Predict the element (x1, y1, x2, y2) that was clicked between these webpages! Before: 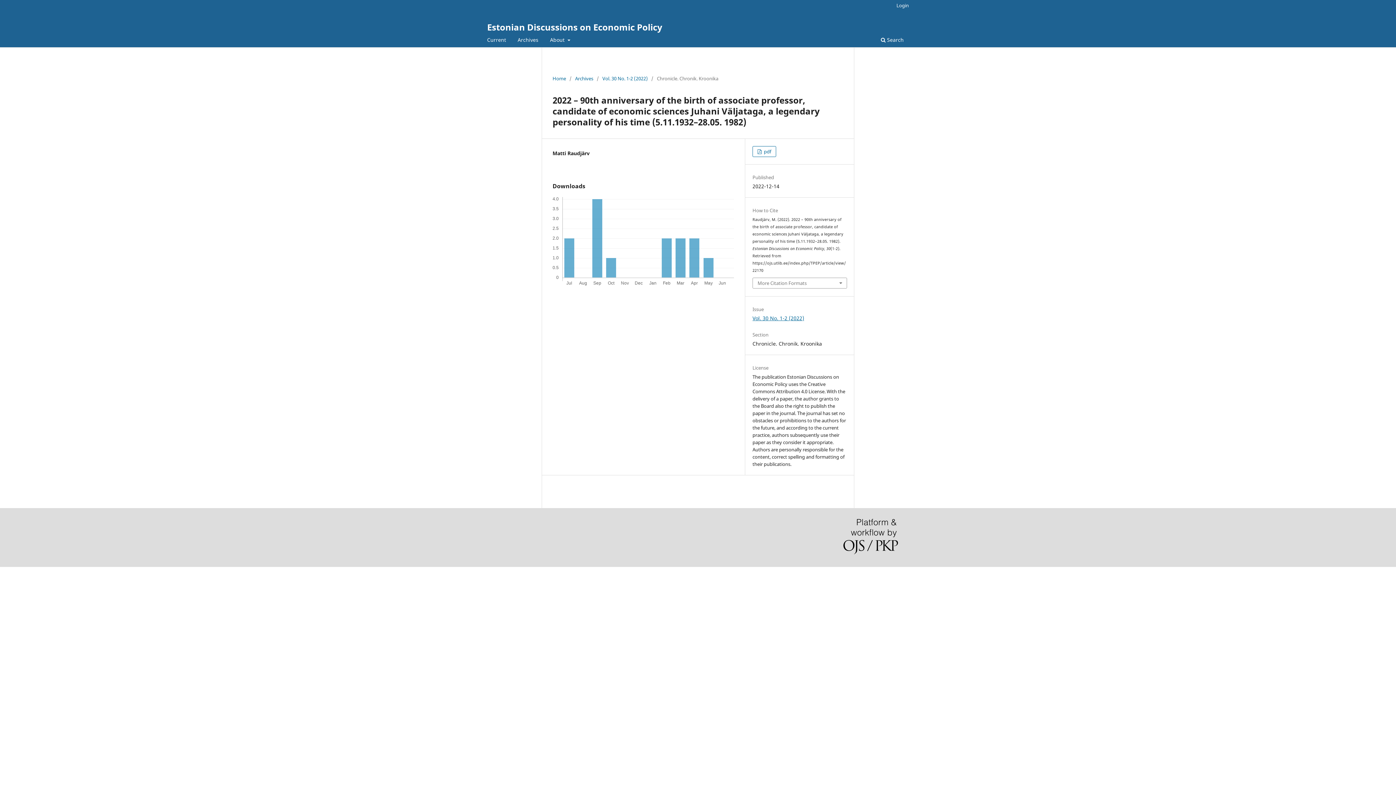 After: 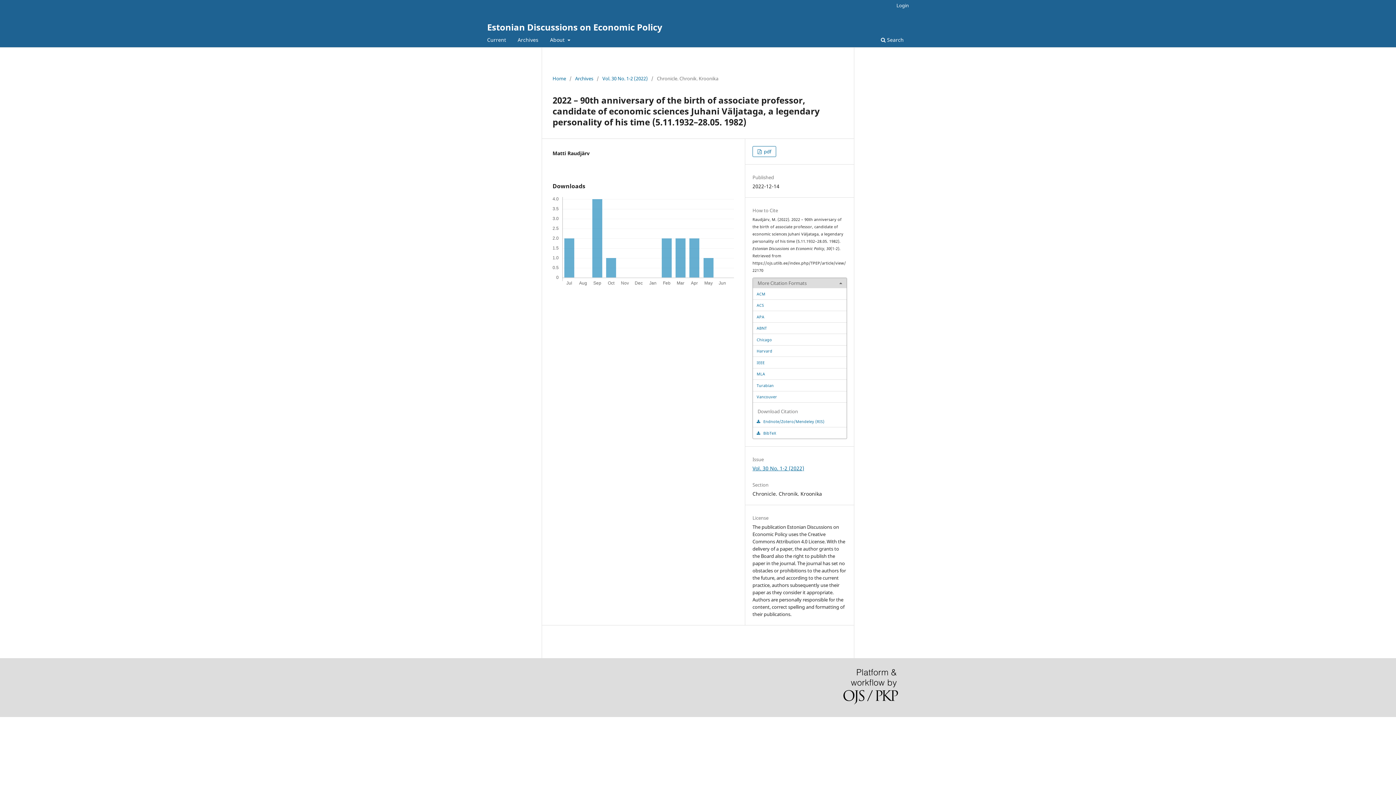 Action: bbox: (753, 278, 846, 288) label: More Citation Formats